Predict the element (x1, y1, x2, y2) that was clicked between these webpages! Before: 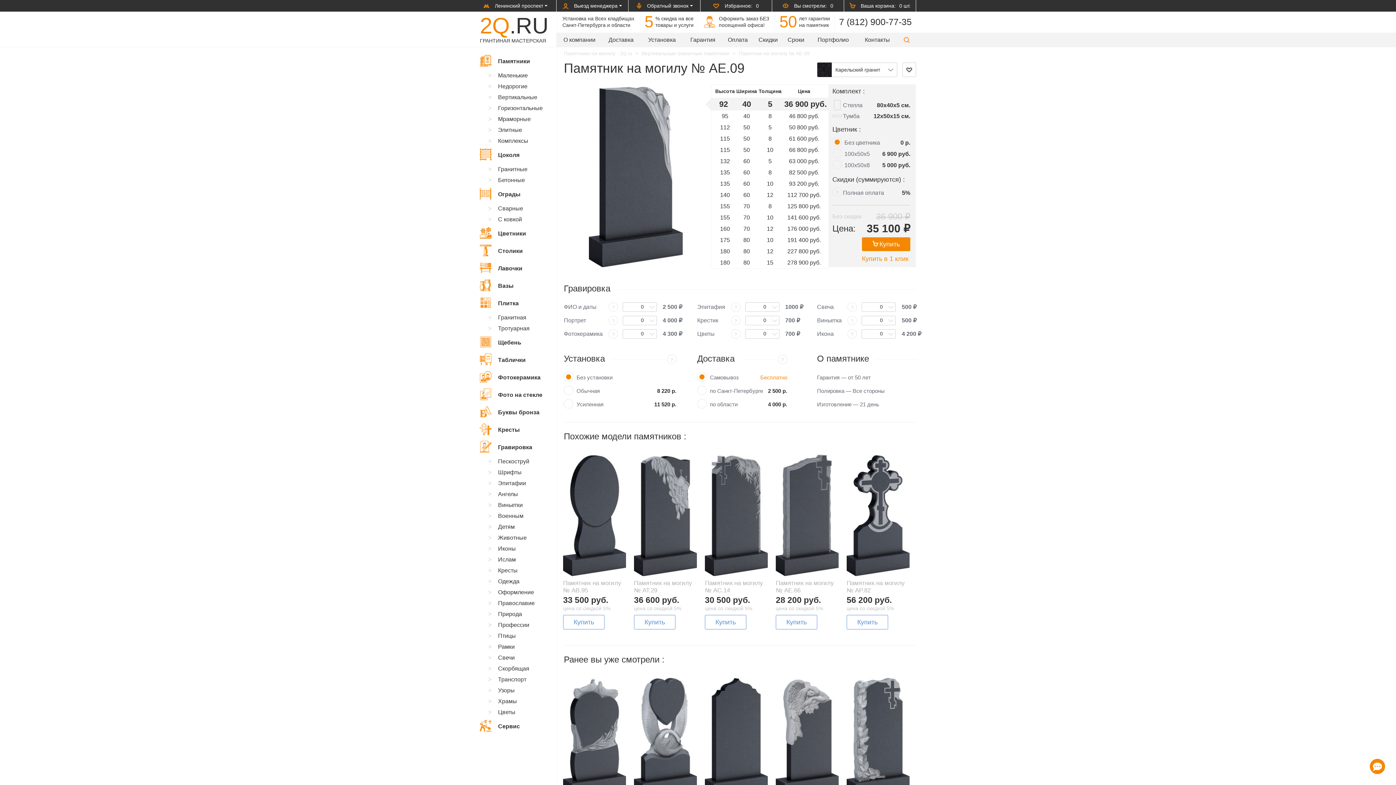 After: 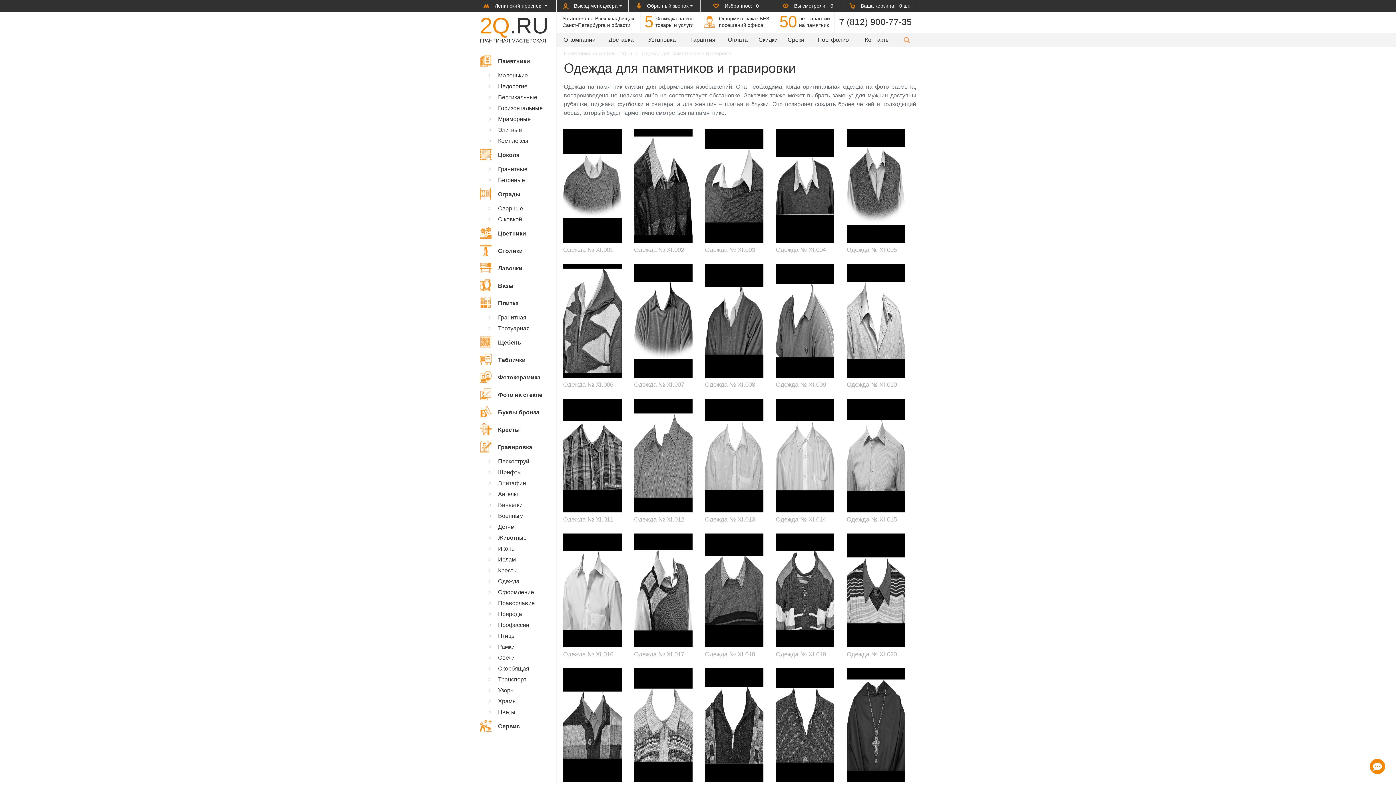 Action: bbox: (488, 576, 556, 587) label: Одежда